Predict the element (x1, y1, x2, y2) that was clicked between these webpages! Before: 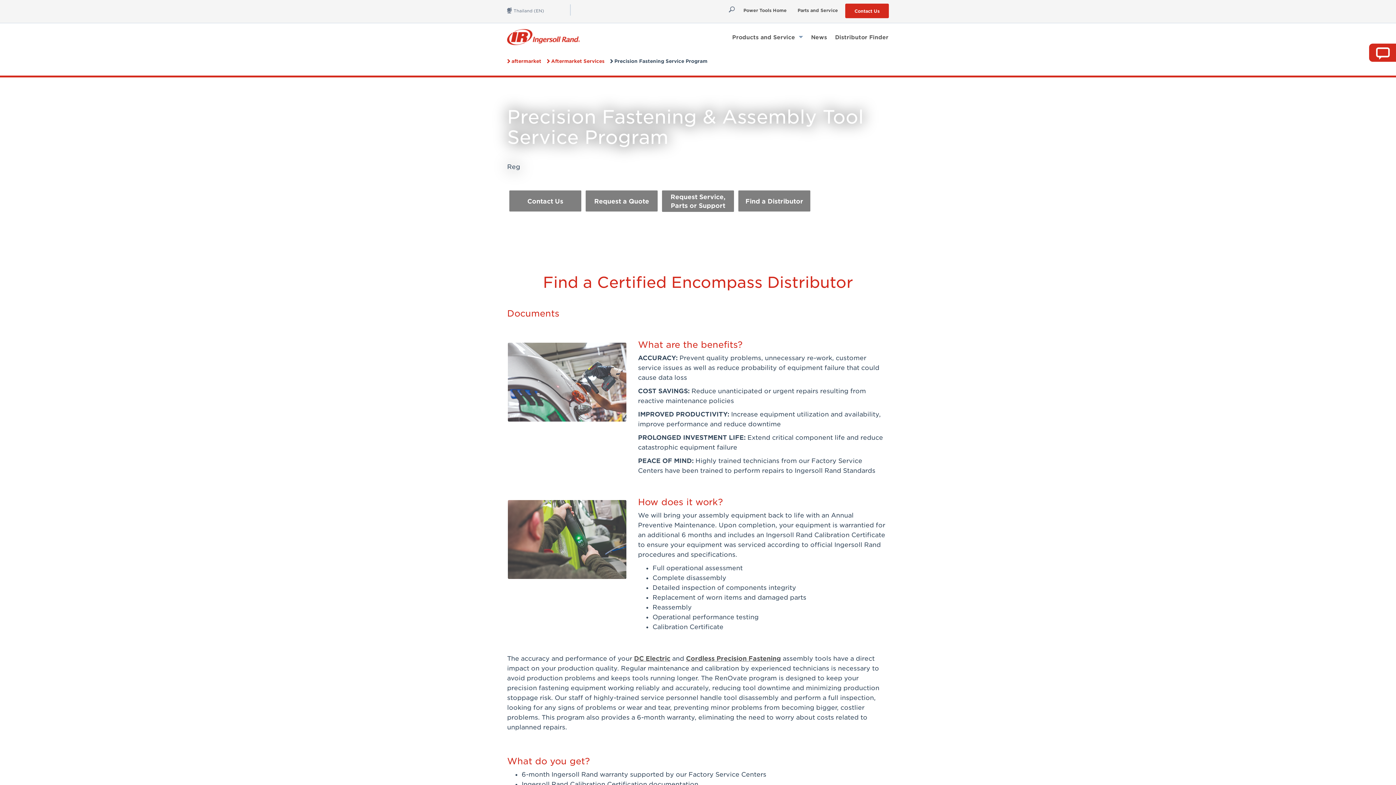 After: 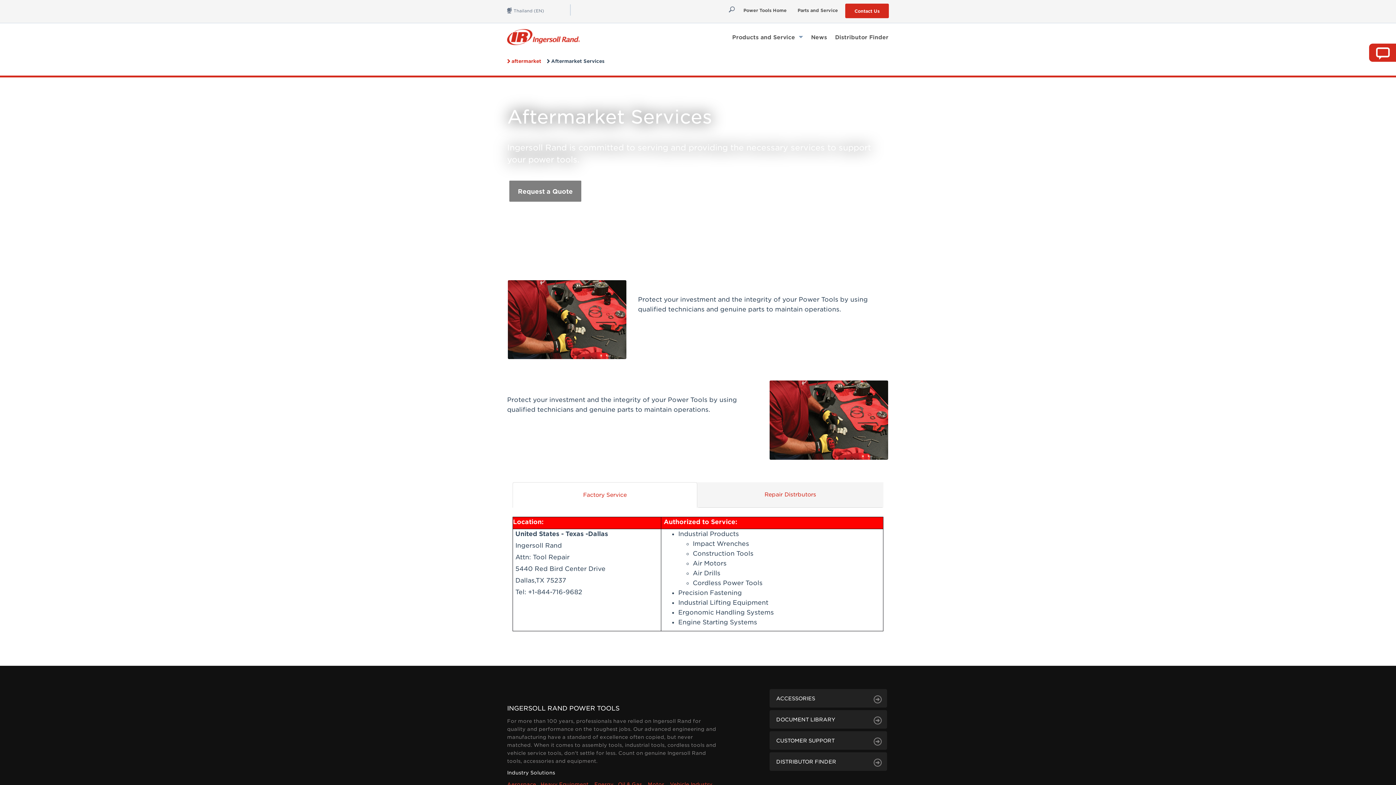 Action: label: Click entry to navigate to Aftermarket Services bbox: (551, 58, 604, 64)